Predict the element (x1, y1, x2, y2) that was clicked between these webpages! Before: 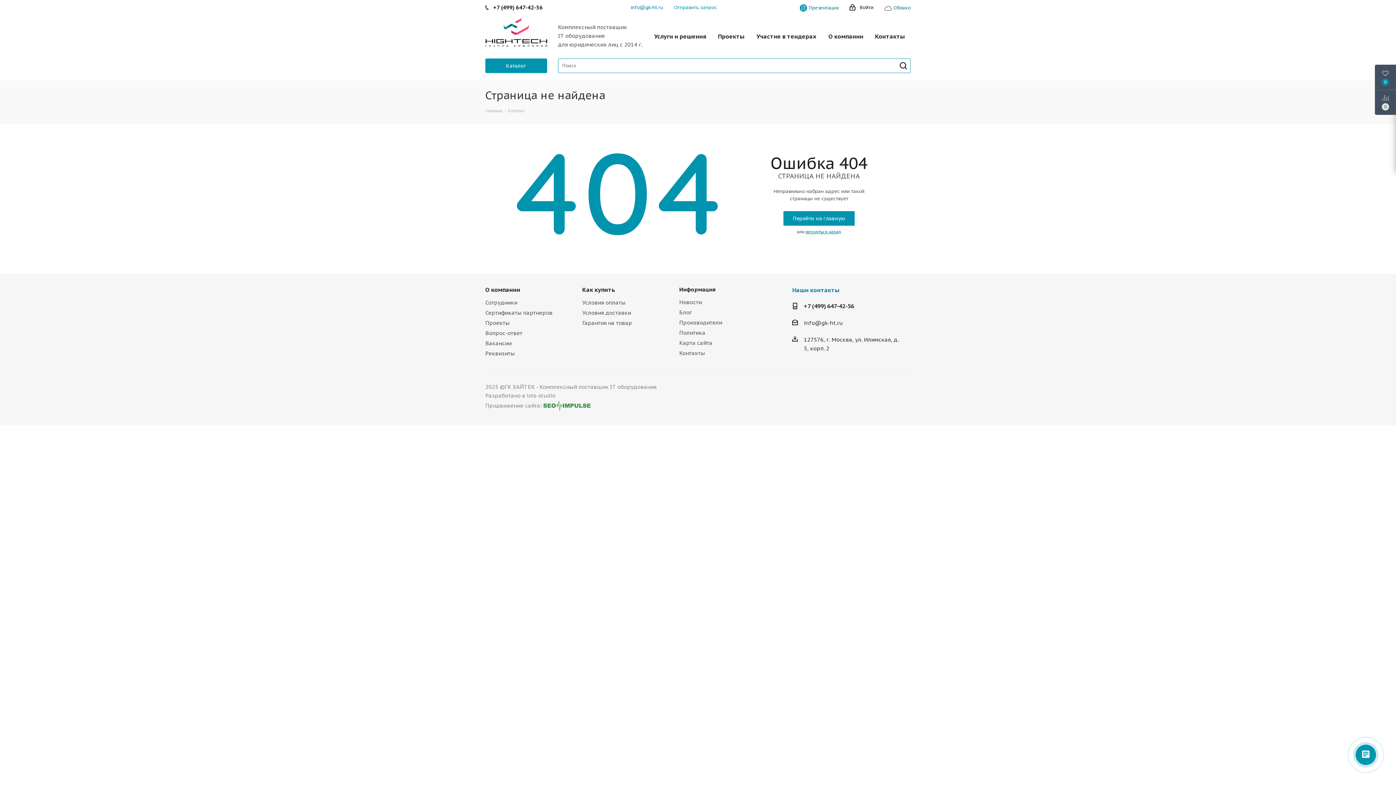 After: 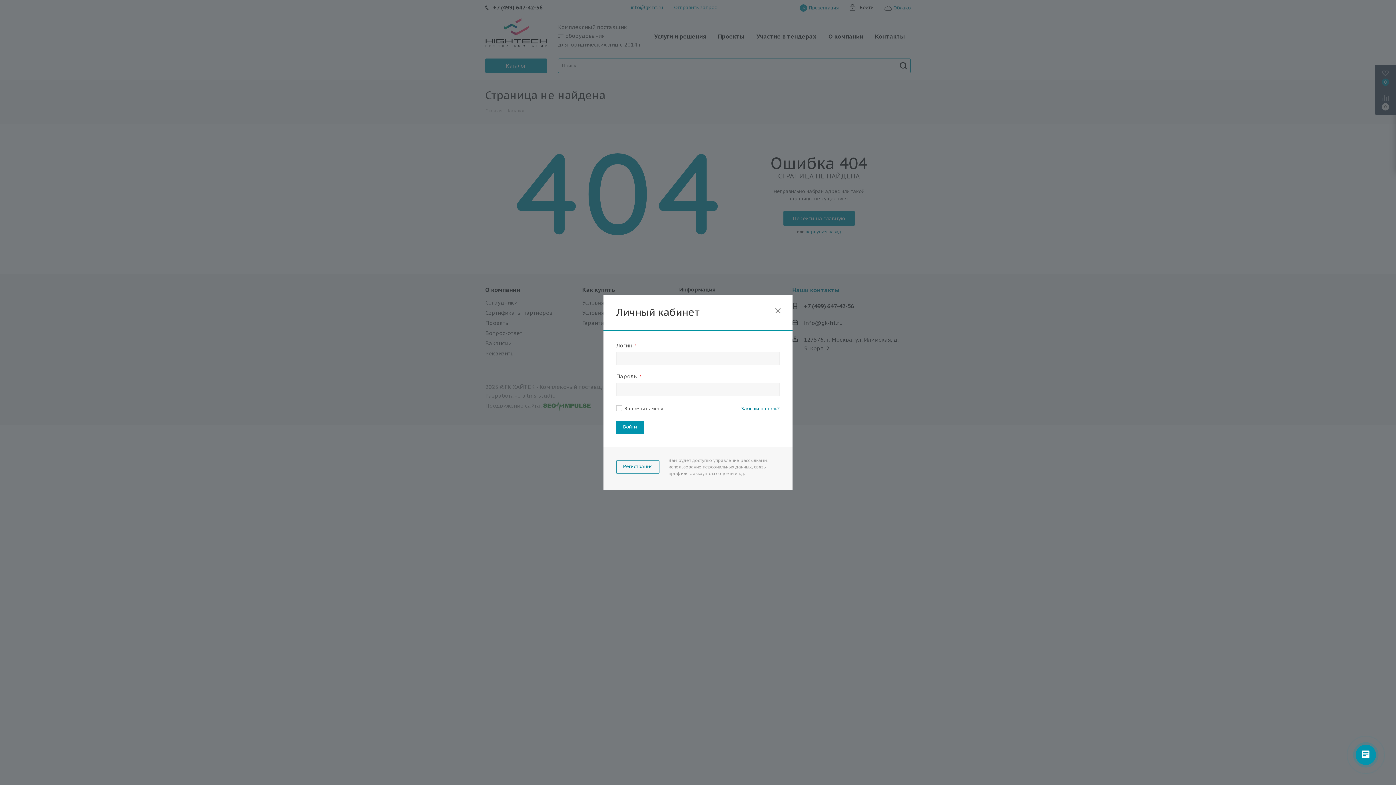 Action: bbox: (849, 0, 873, 16) label: Войти